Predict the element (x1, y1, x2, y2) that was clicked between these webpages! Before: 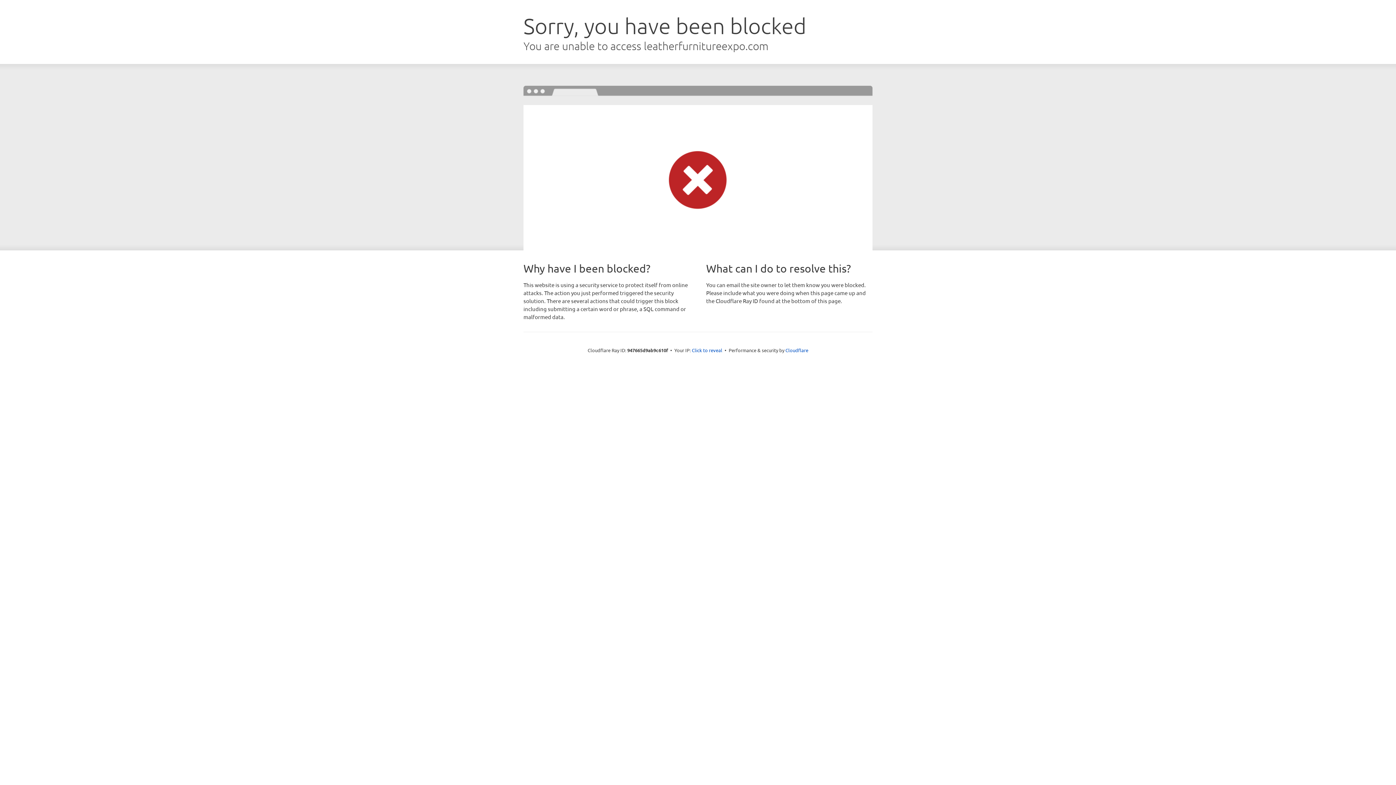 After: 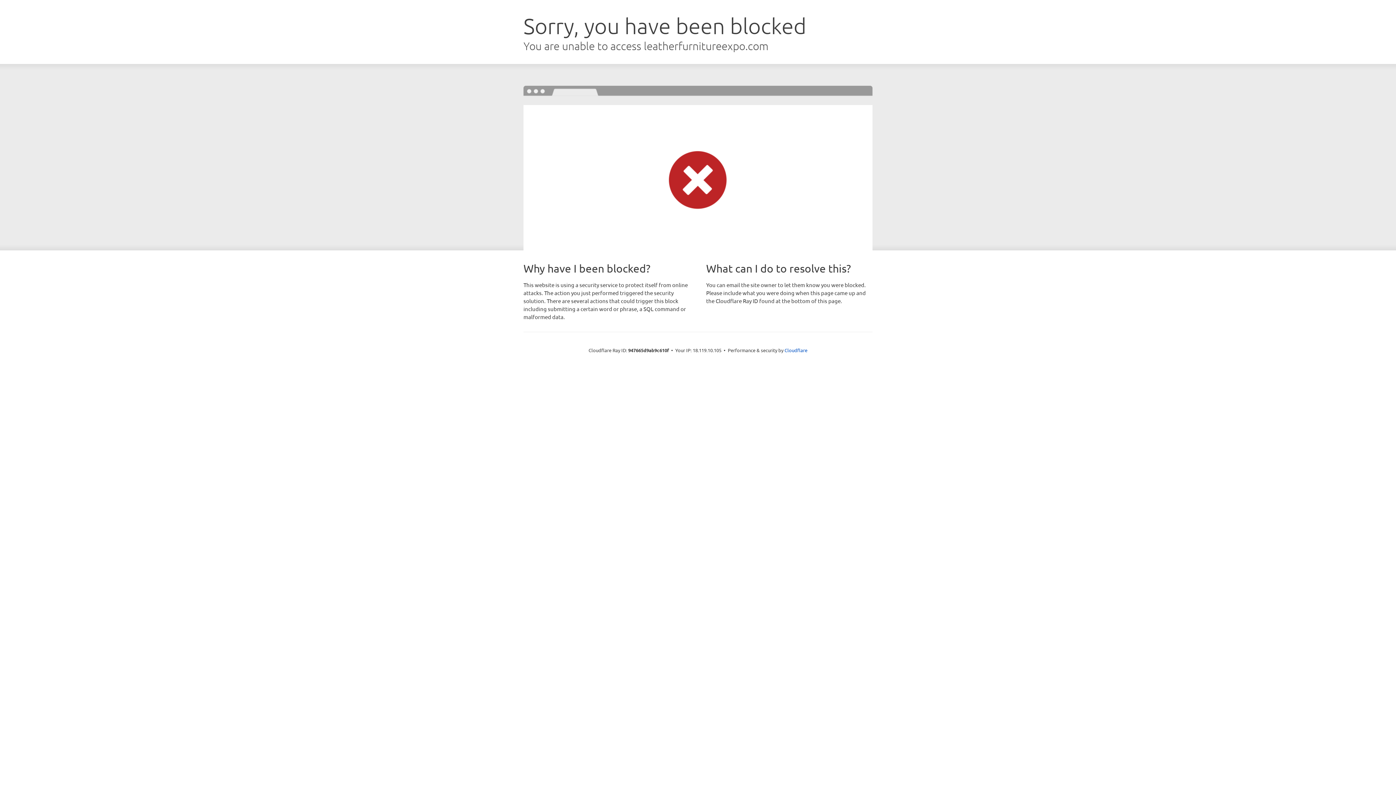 Action: bbox: (692, 346, 722, 353) label: Click to reveal